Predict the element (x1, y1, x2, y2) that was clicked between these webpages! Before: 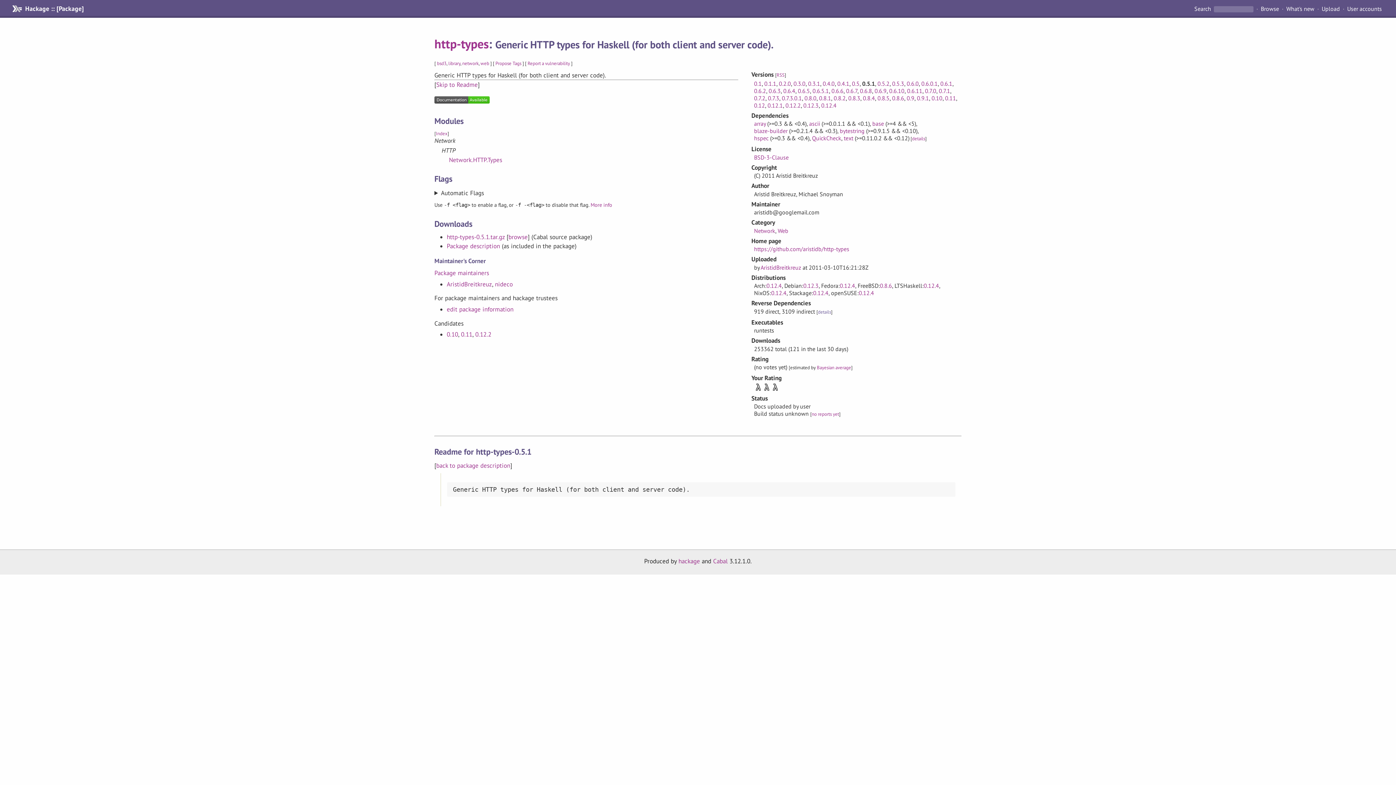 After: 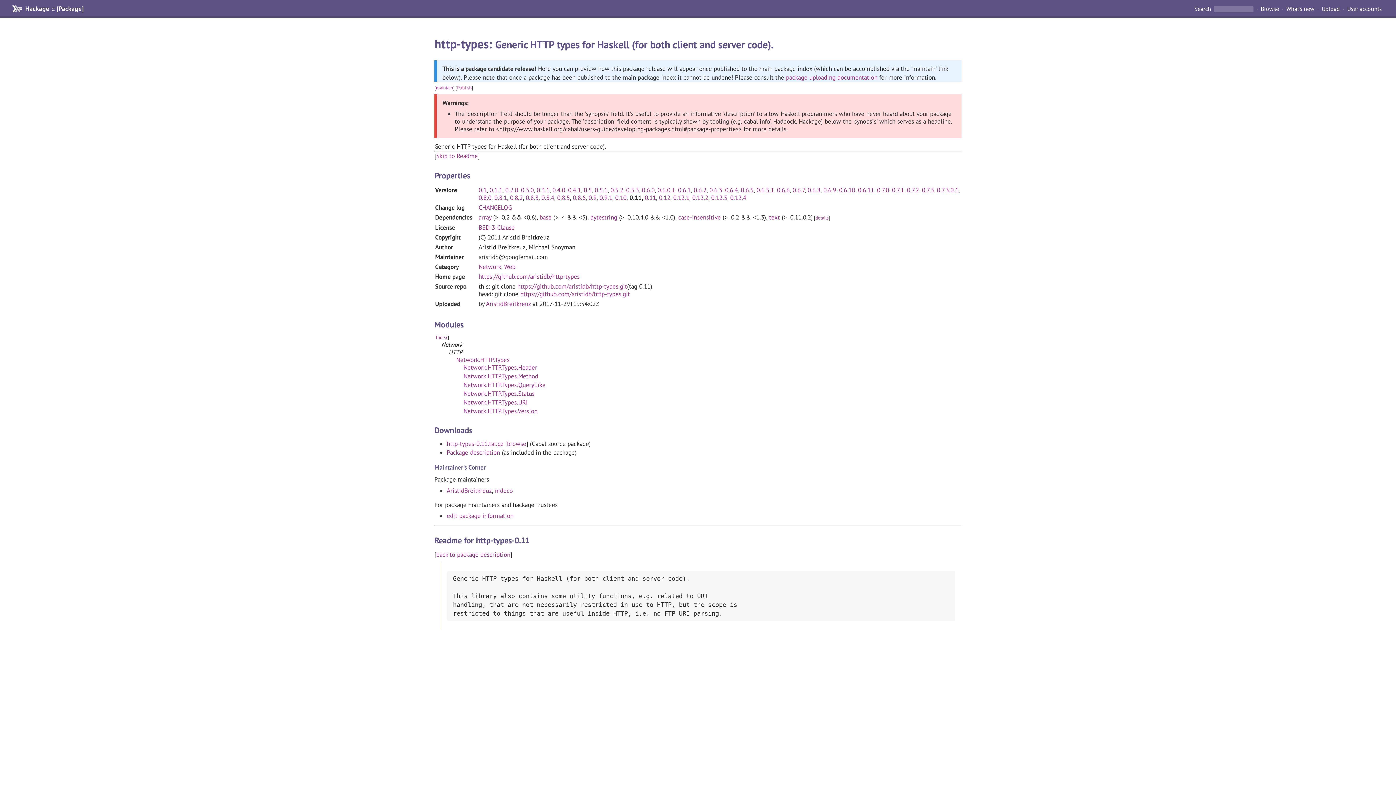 Action: bbox: (461, 330, 472, 338) label: 0.11